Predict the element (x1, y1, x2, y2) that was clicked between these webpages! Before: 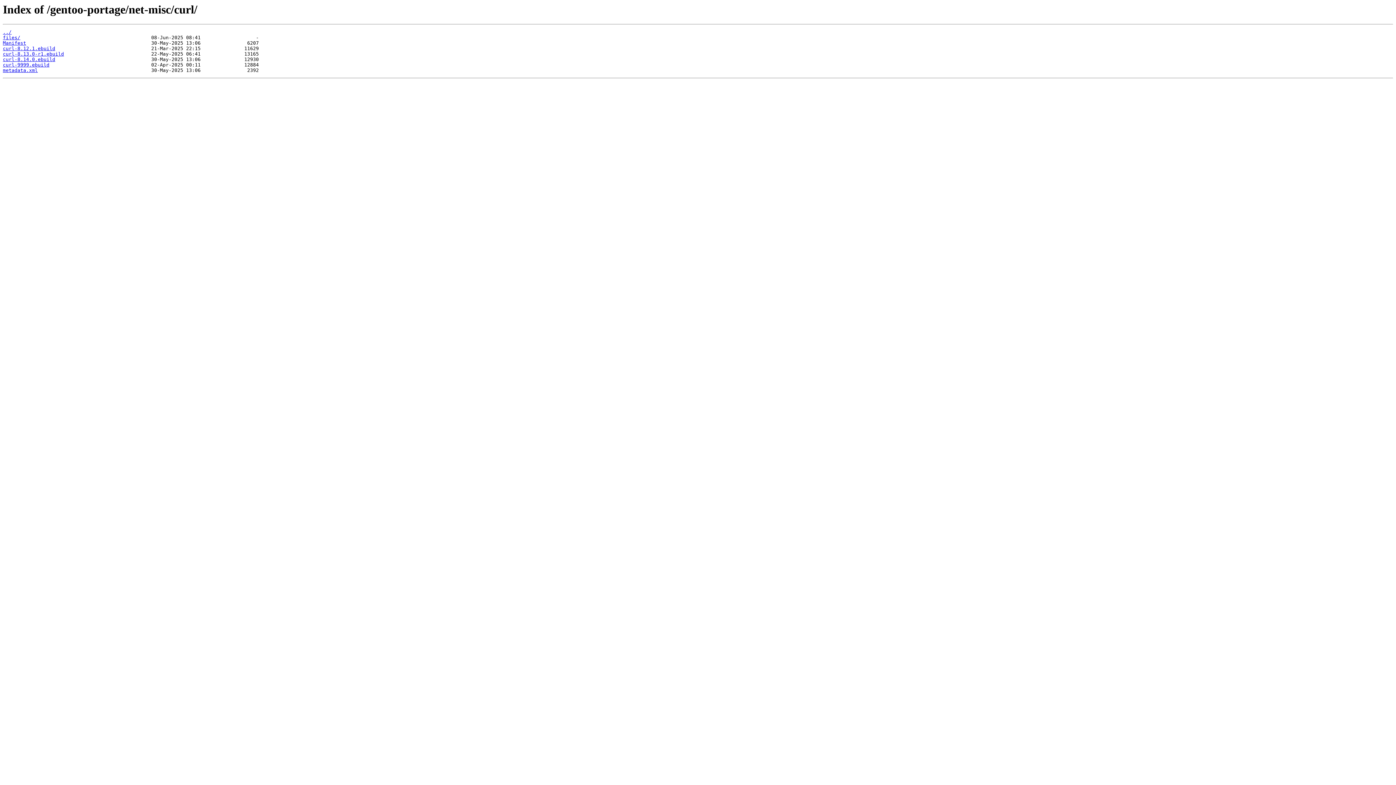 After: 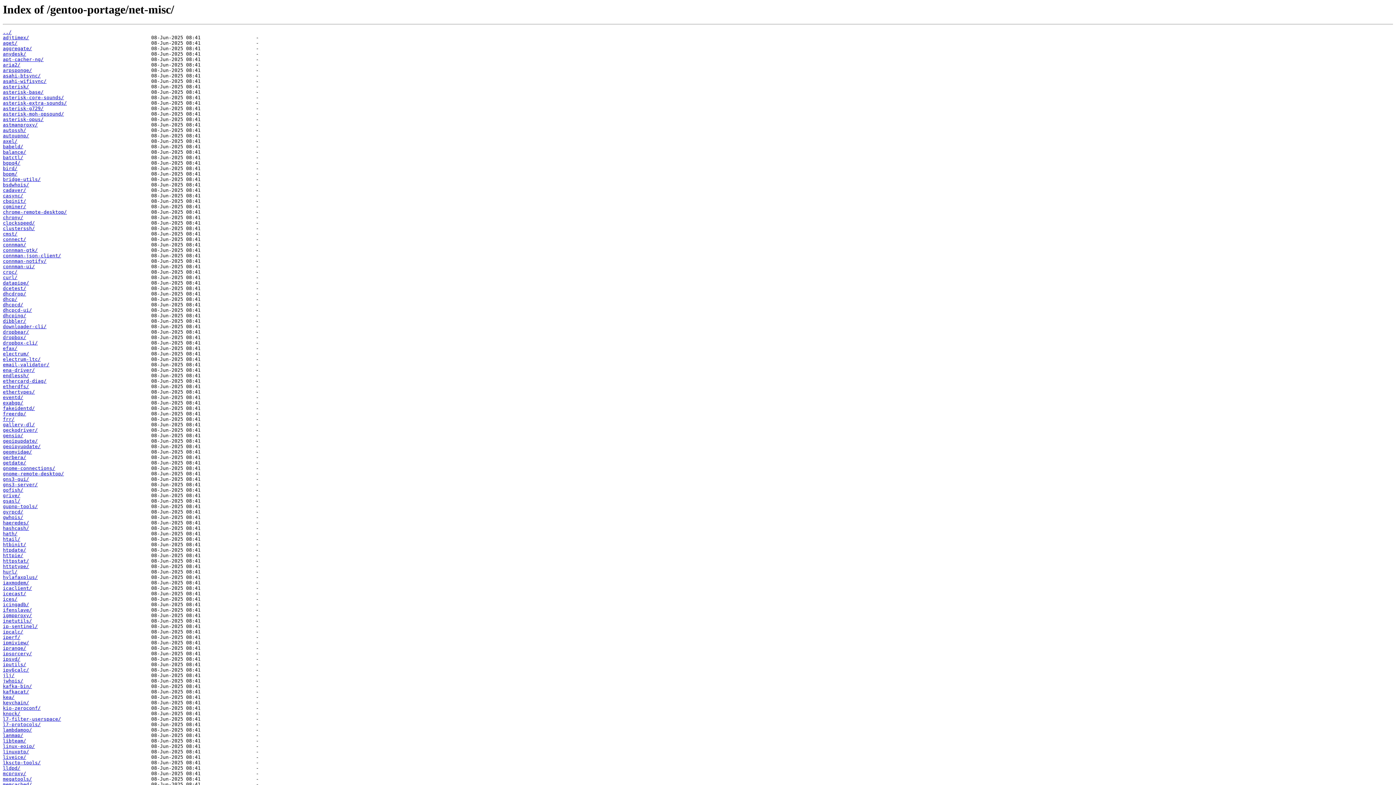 Action: label: ../ bbox: (2, 29, 11, 35)